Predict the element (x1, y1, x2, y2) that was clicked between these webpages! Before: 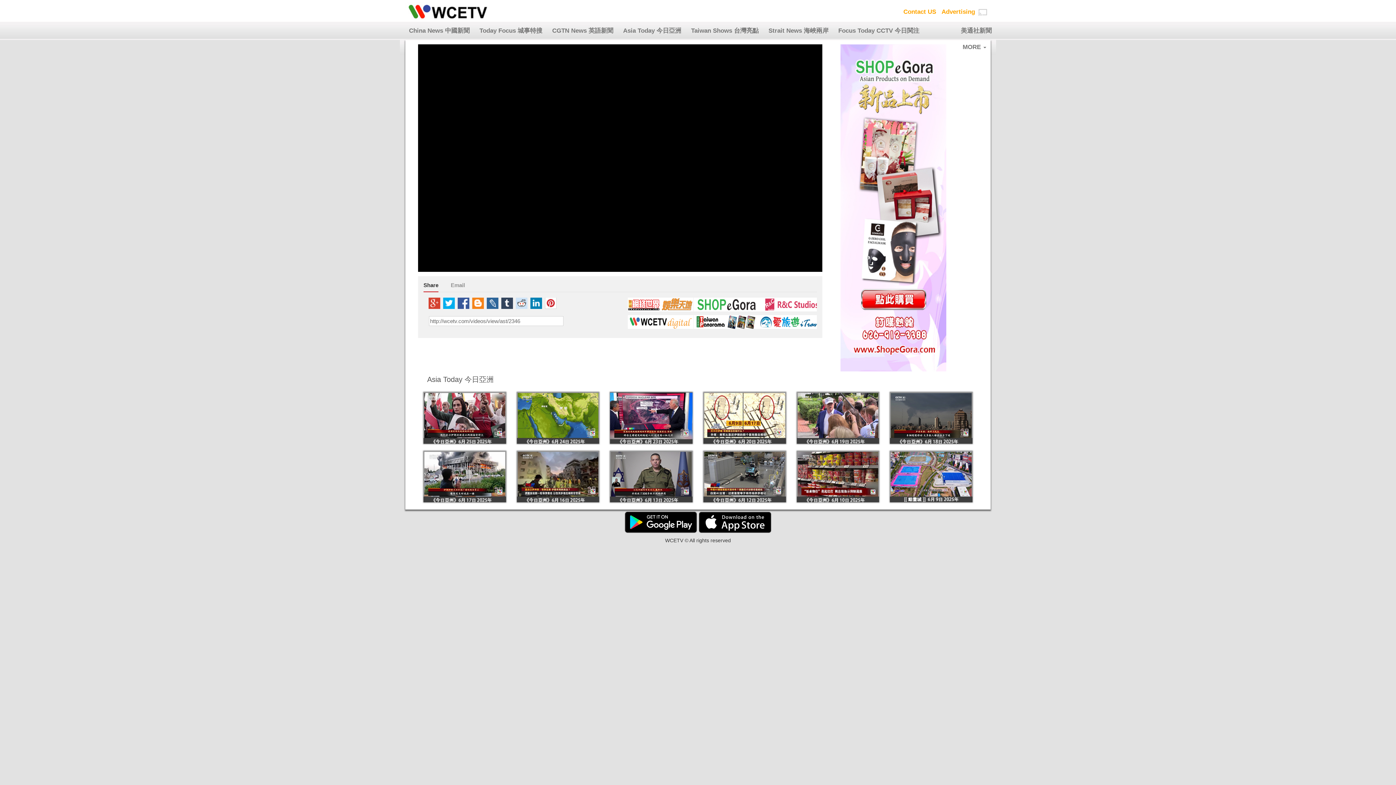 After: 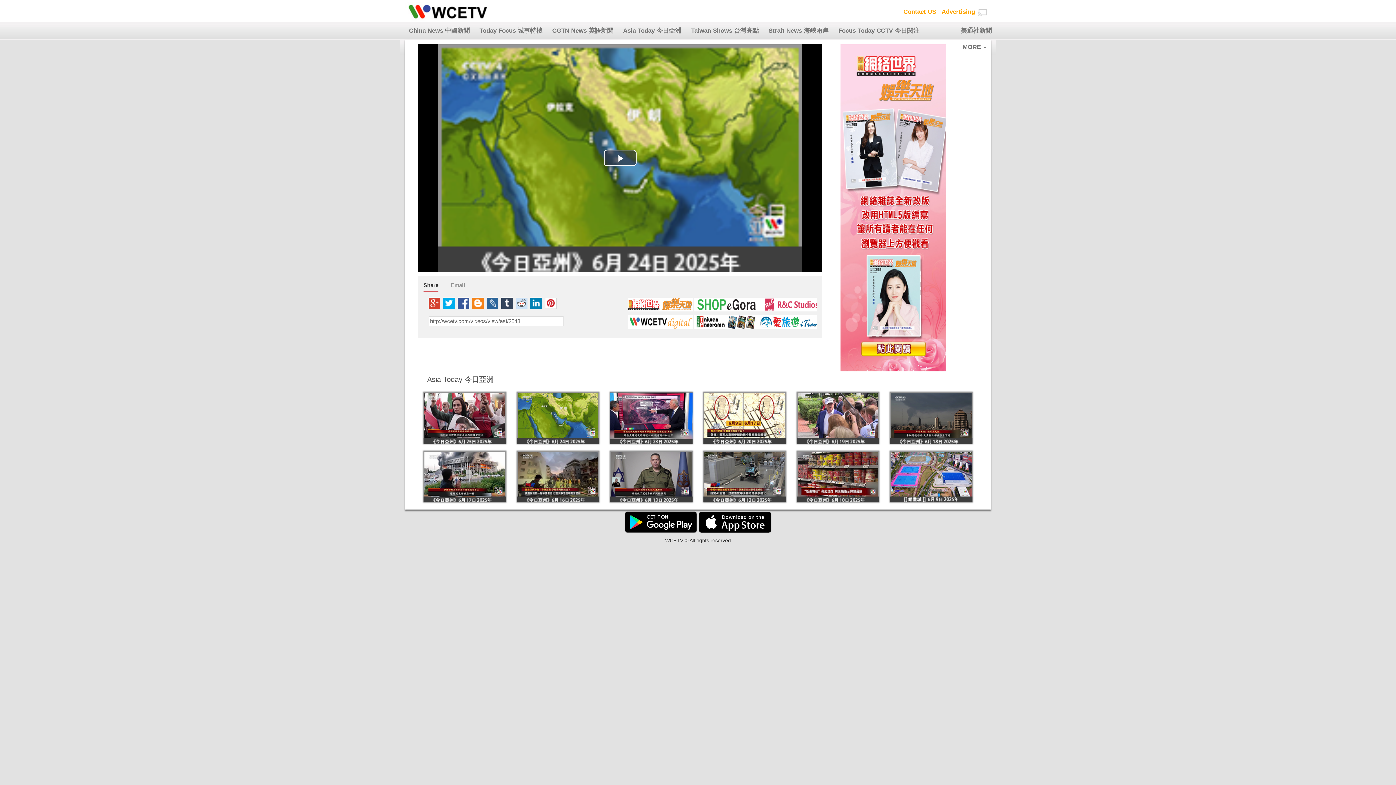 Action: bbox: (516, 414, 599, 420)